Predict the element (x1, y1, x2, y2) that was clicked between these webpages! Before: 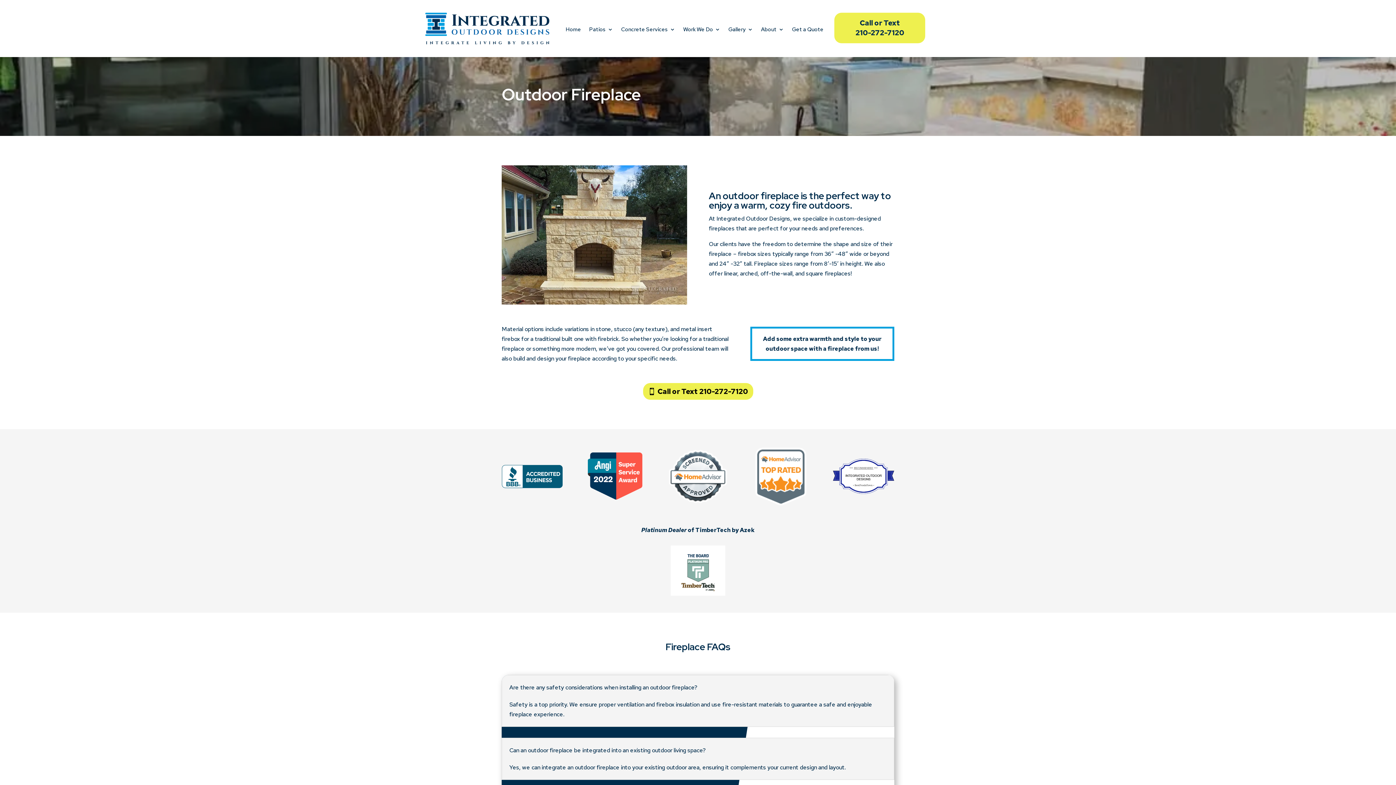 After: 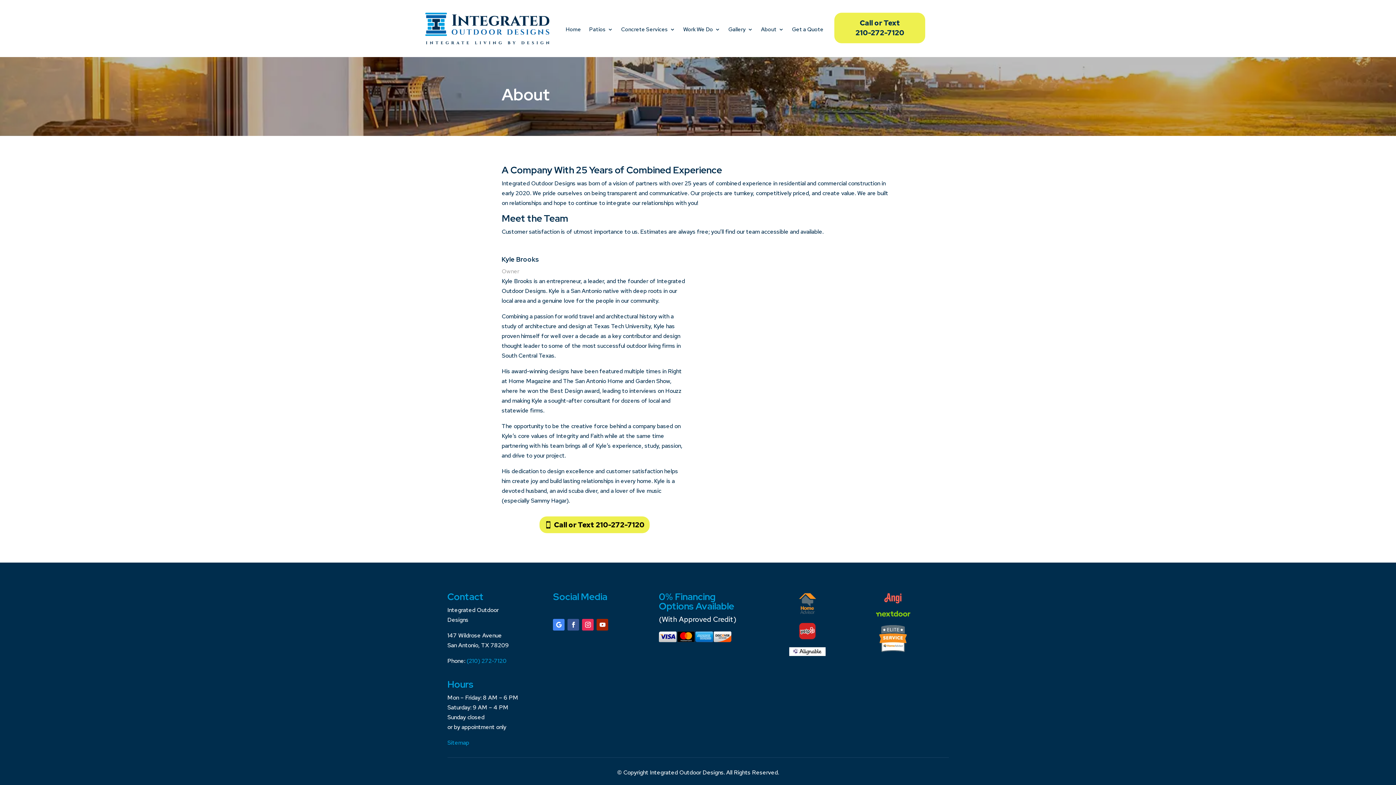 Action: bbox: (761, 26, 784, 32) label: About